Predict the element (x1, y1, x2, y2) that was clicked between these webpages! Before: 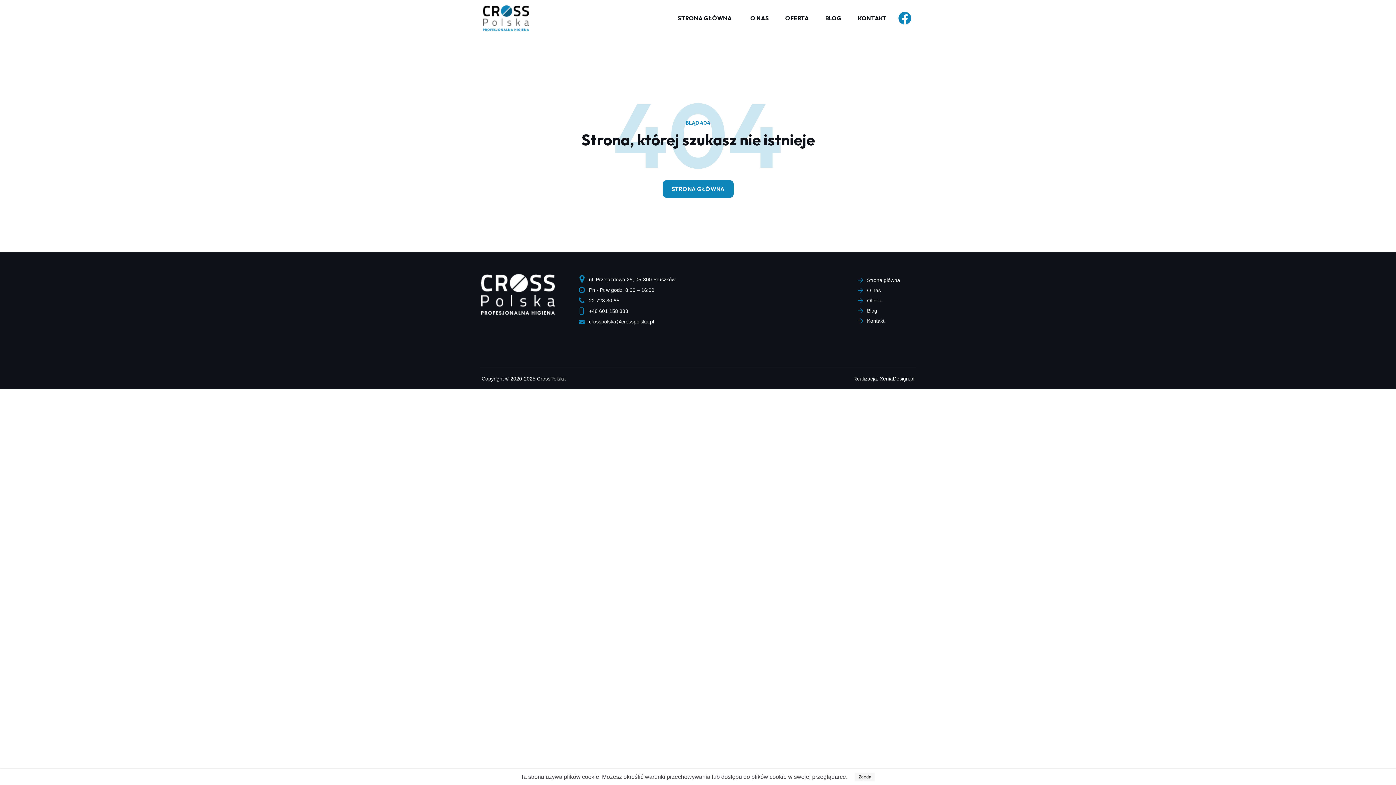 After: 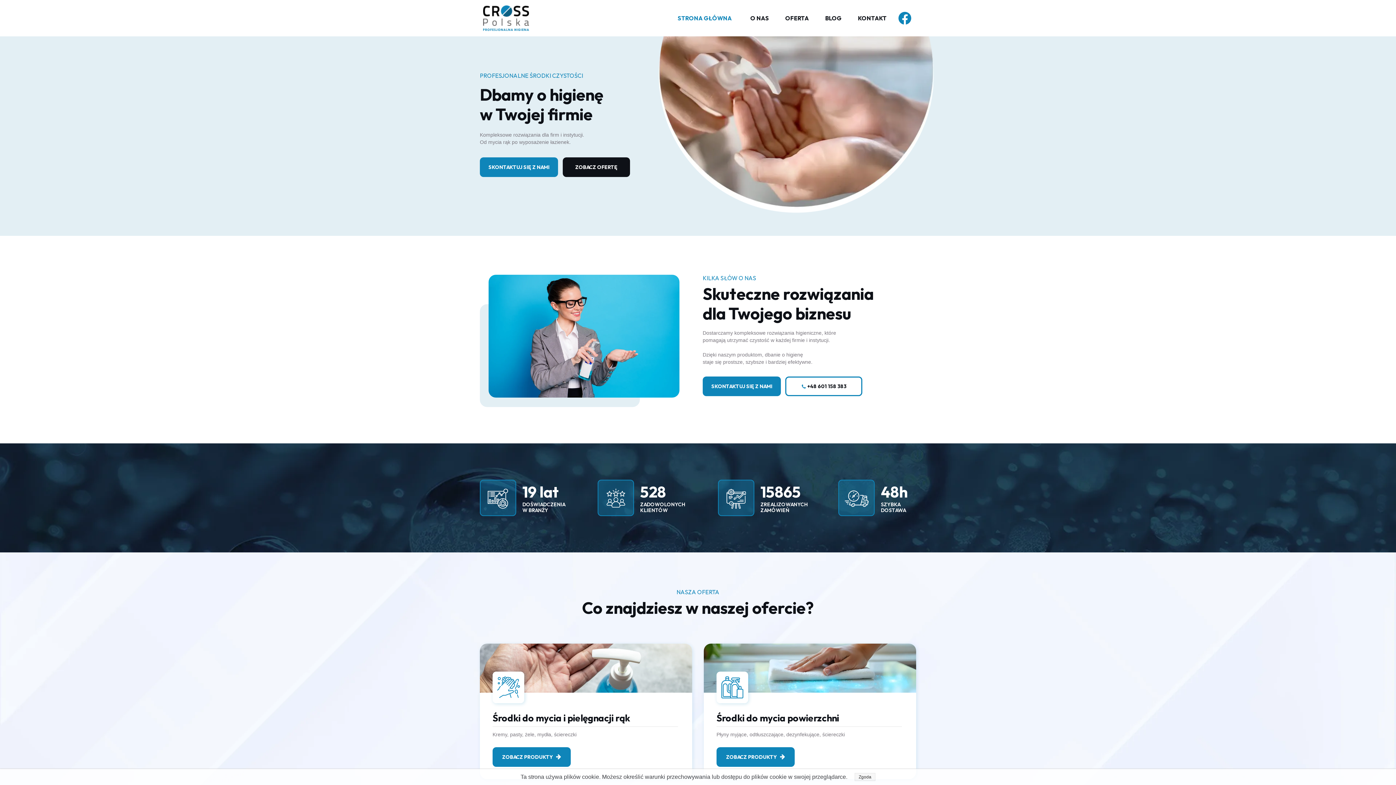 Action: bbox: (670, 9, 741, 26) label: STRONA GŁÓWNA  